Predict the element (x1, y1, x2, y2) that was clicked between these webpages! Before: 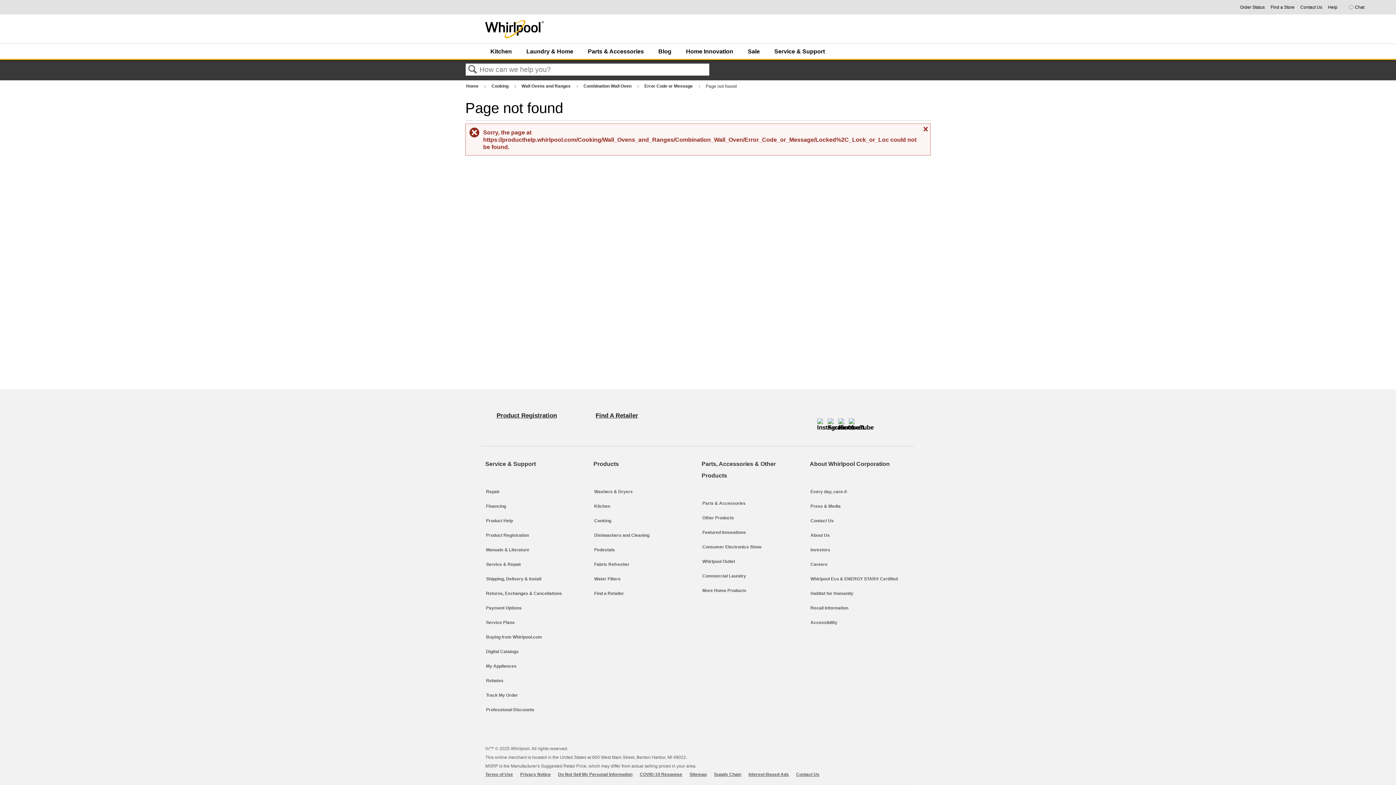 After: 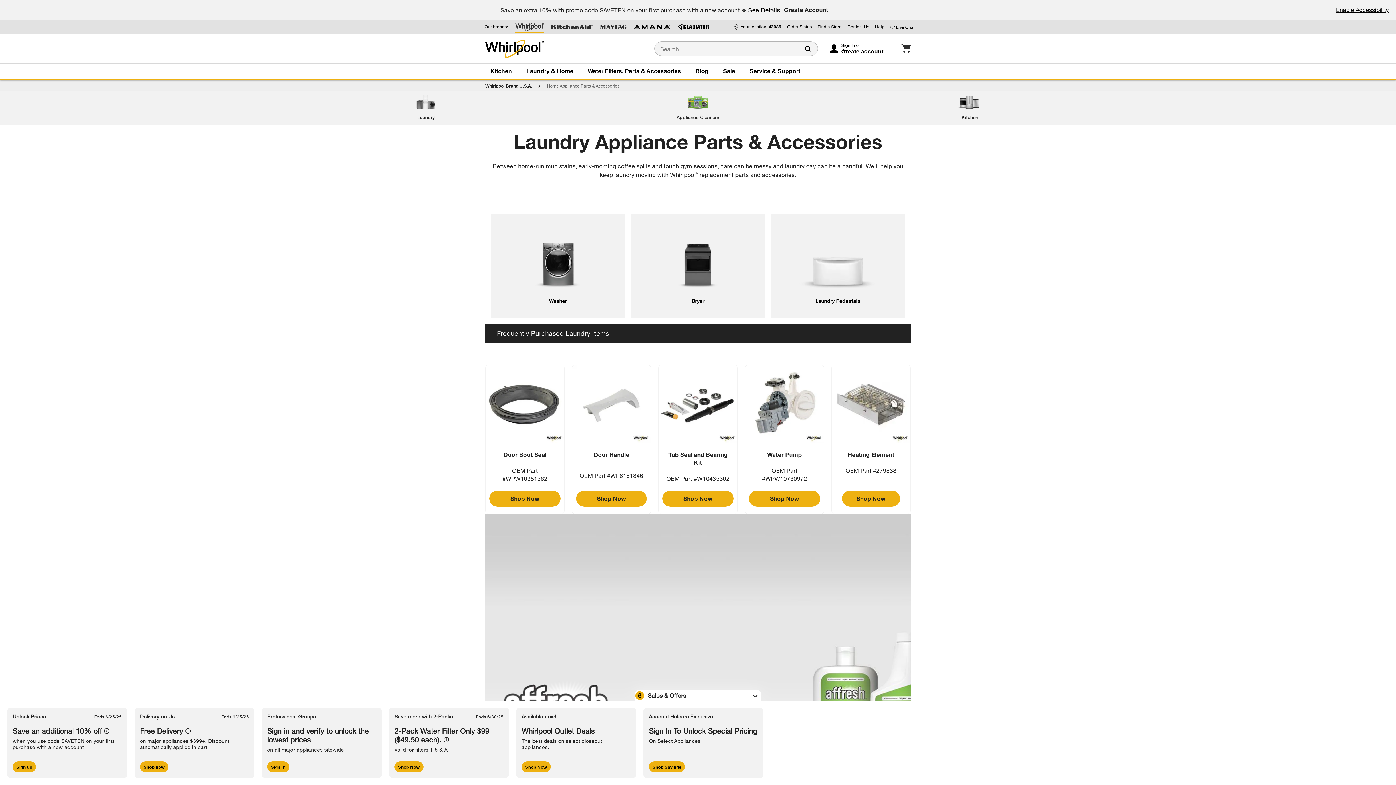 Action: bbox: (702, 499, 745, 508) label: Parts & Accessories